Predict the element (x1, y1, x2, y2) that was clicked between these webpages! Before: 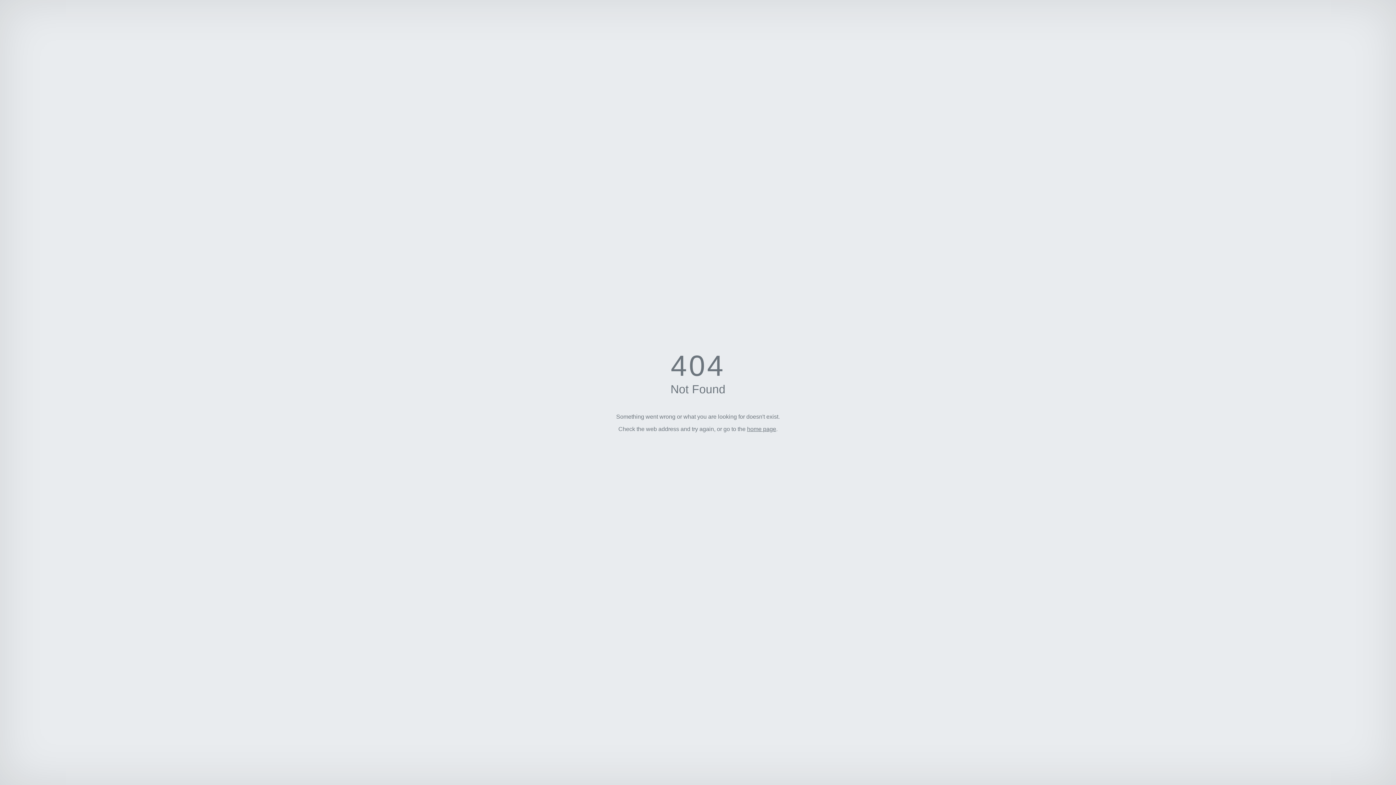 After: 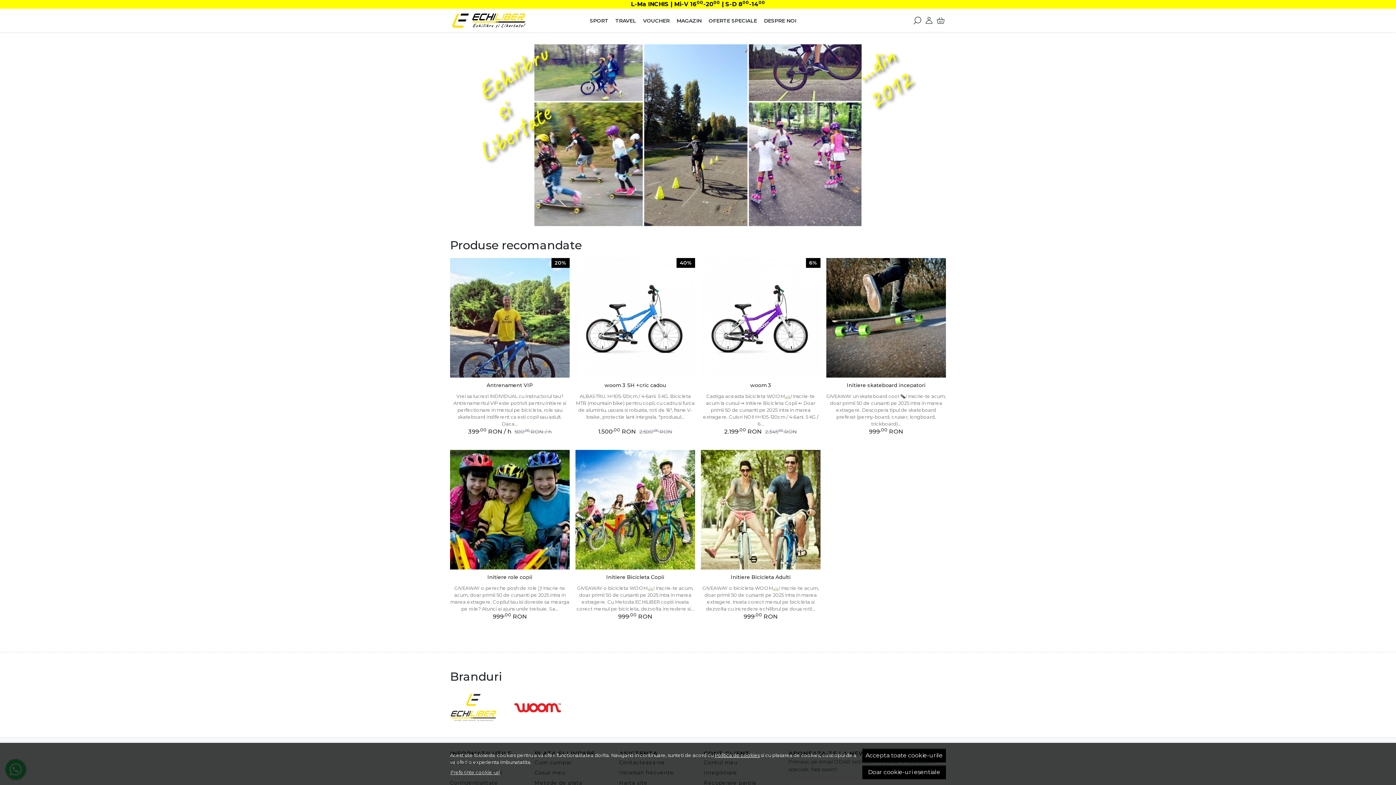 Action: label: home page bbox: (747, 426, 776, 432)